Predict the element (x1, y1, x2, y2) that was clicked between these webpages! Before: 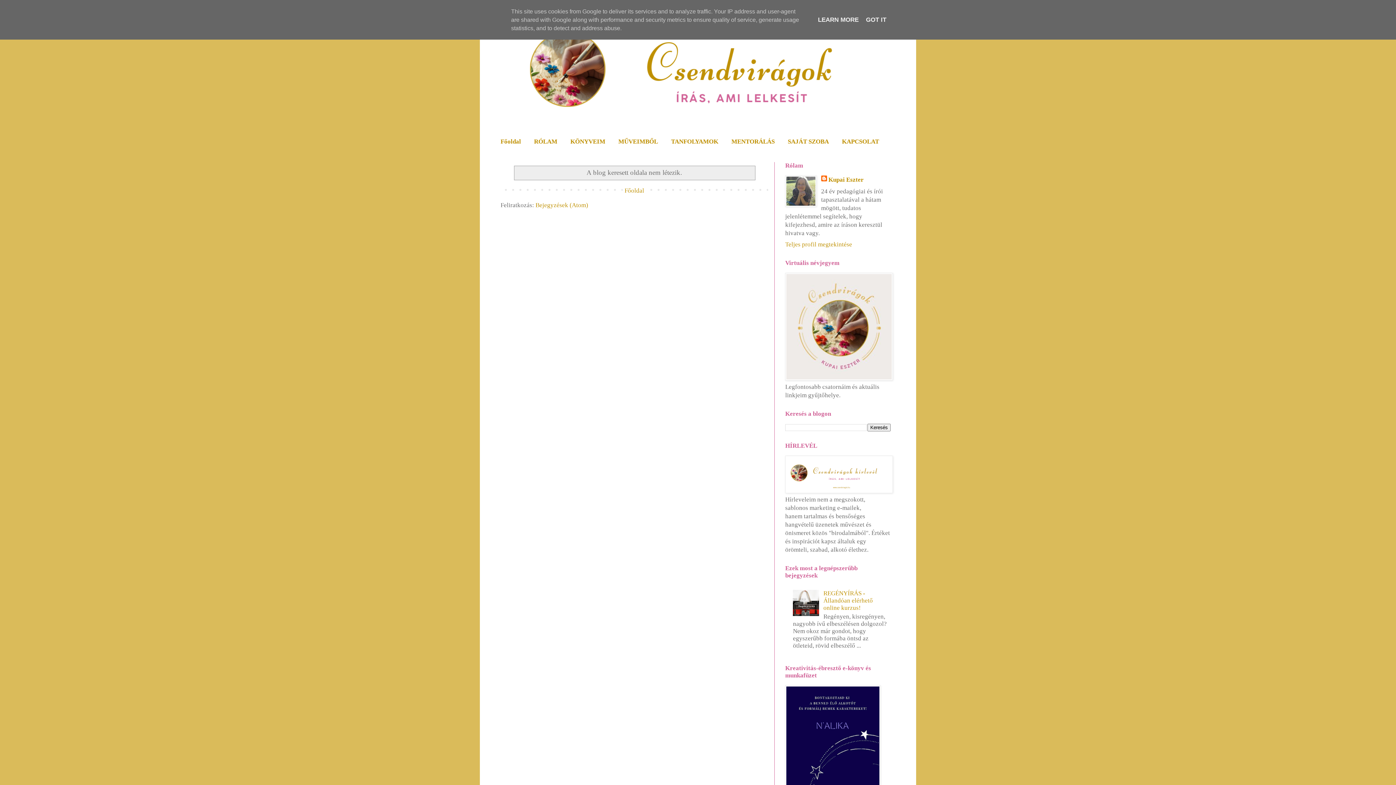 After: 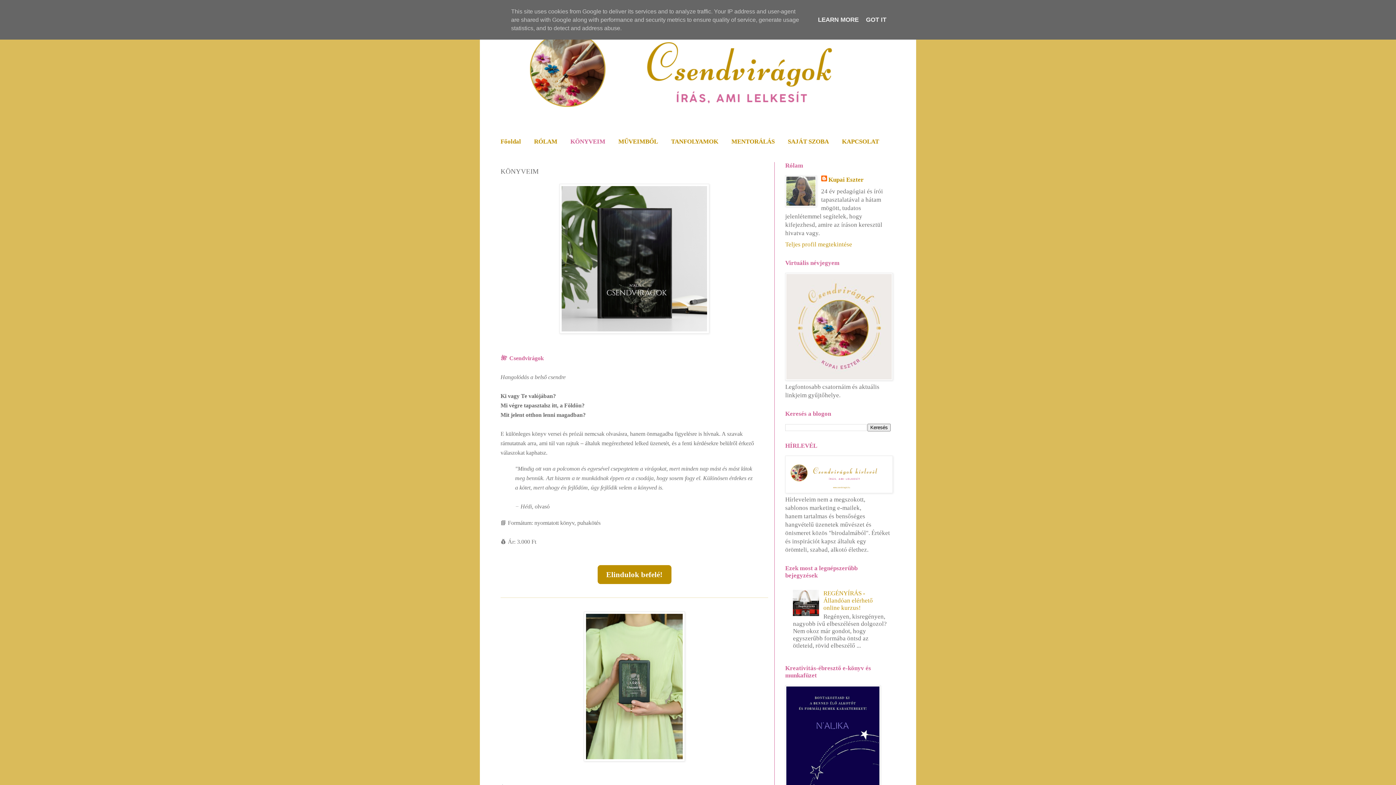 Action: bbox: (564, 134, 612, 149) label: KÖNYVEIM